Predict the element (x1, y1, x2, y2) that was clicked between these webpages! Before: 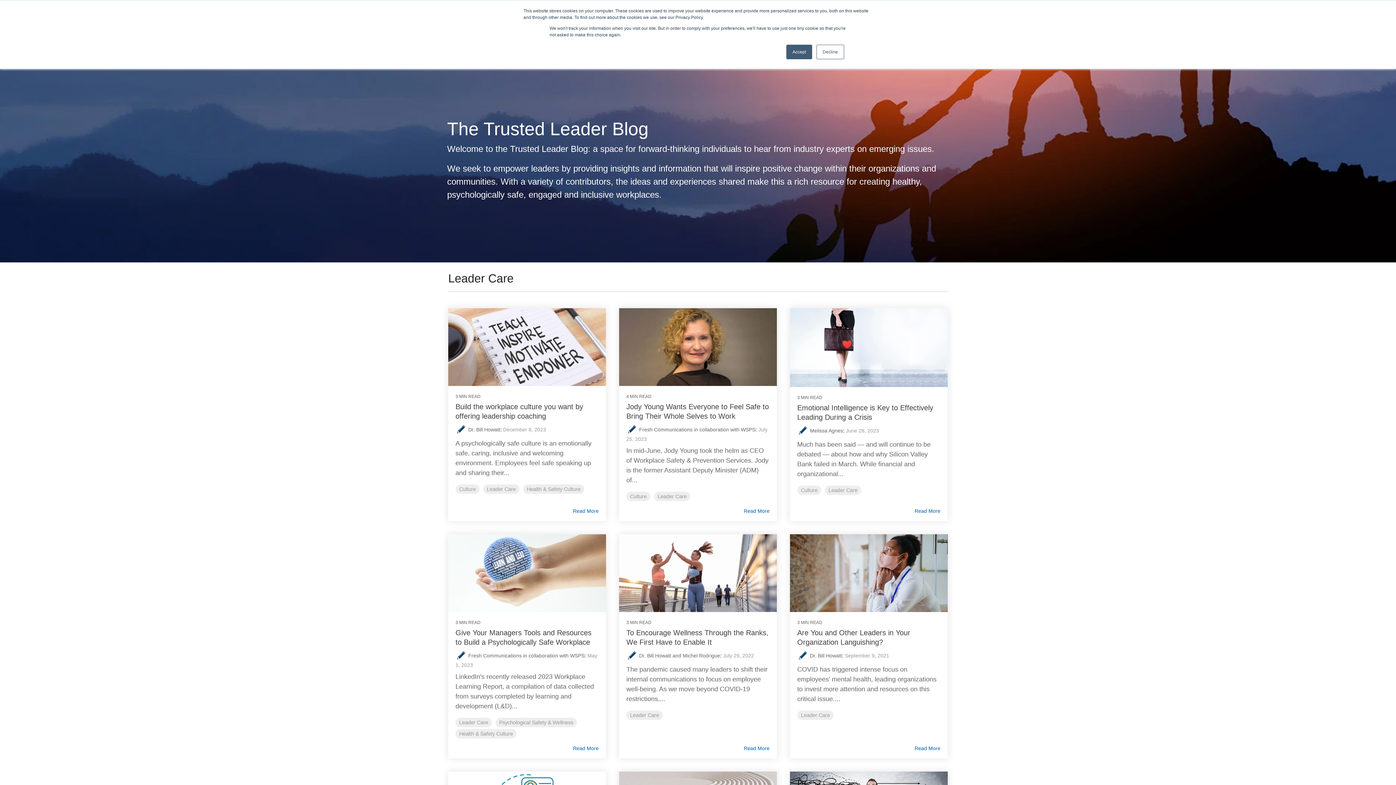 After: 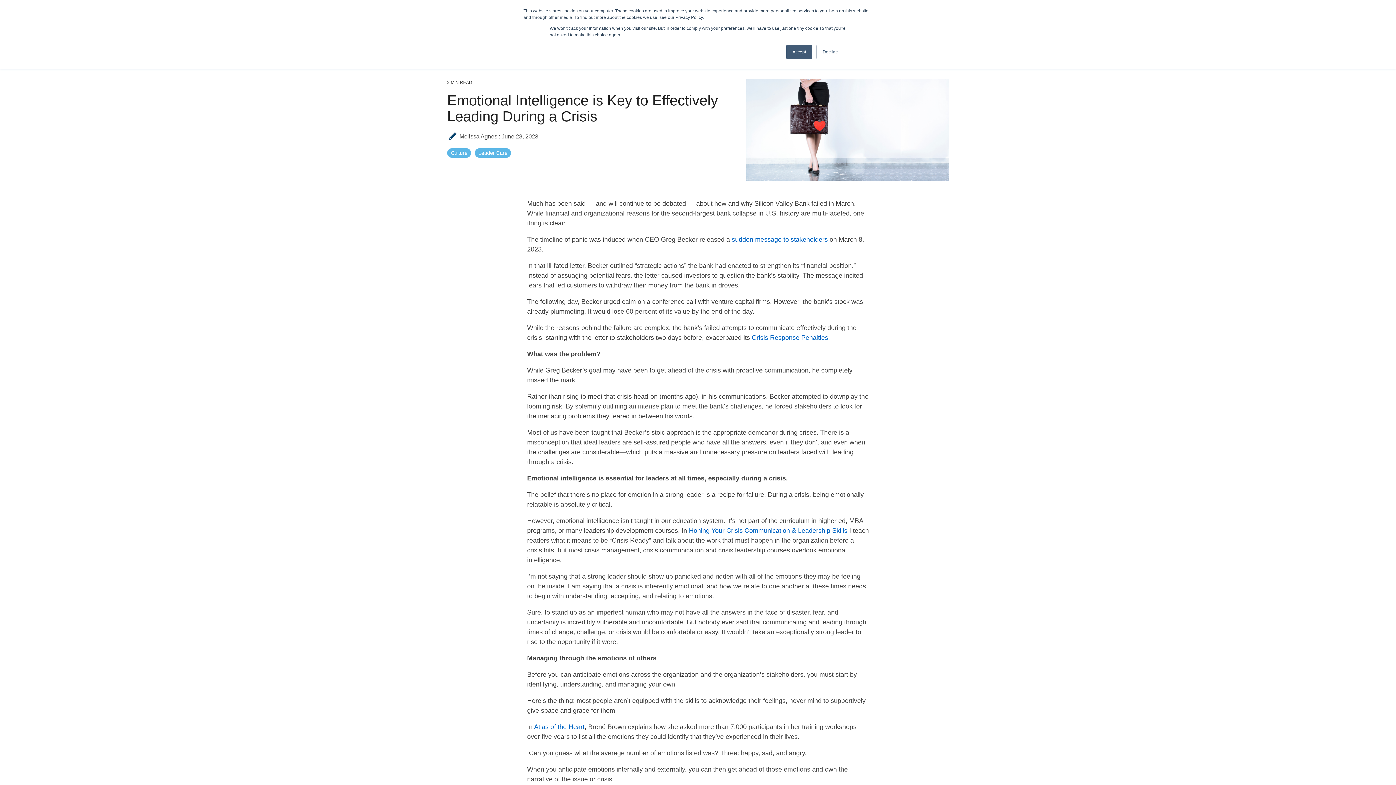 Action: bbox: (914, 508, 940, 514) label: Read More